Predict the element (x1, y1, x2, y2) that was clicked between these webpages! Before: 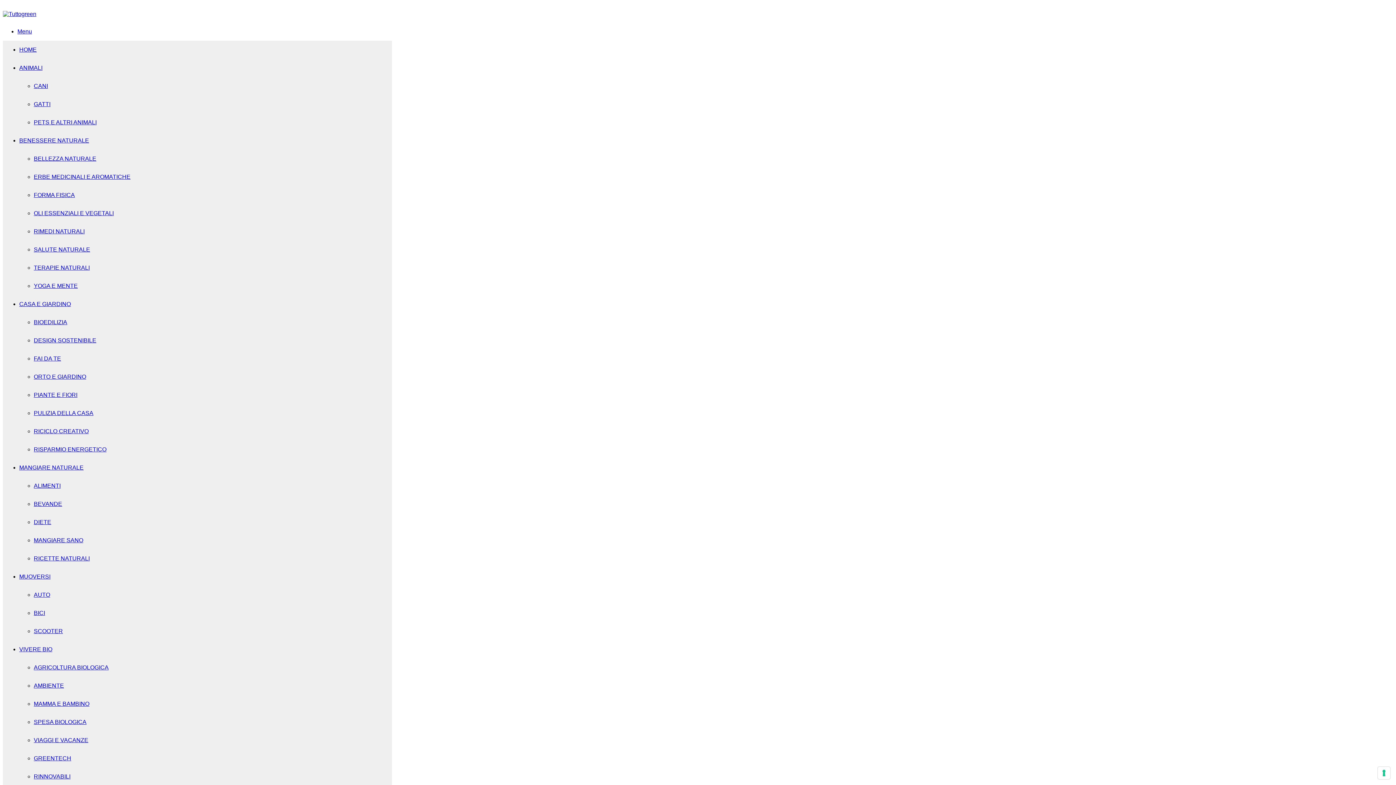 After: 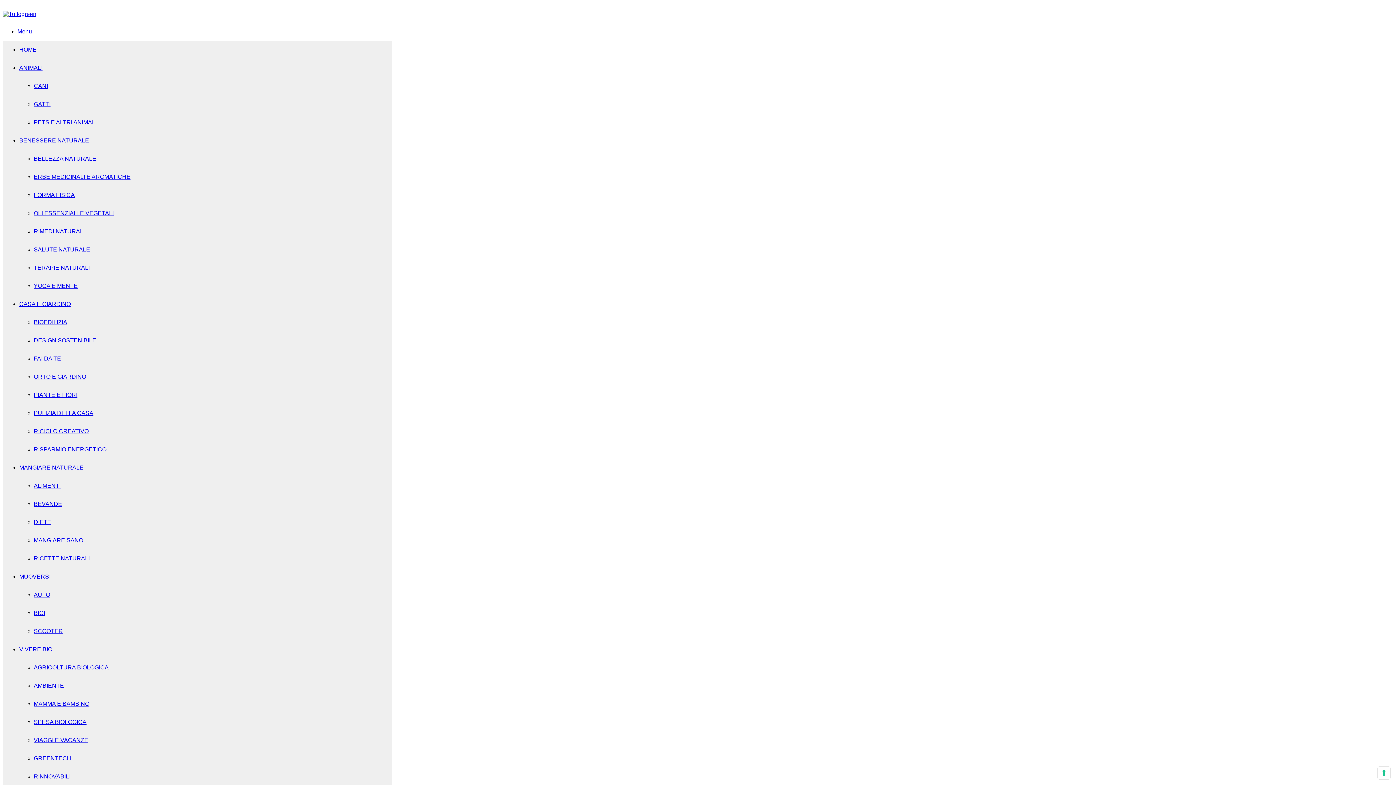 Action: label: CANI bbox: (33, 82, 48, 89)